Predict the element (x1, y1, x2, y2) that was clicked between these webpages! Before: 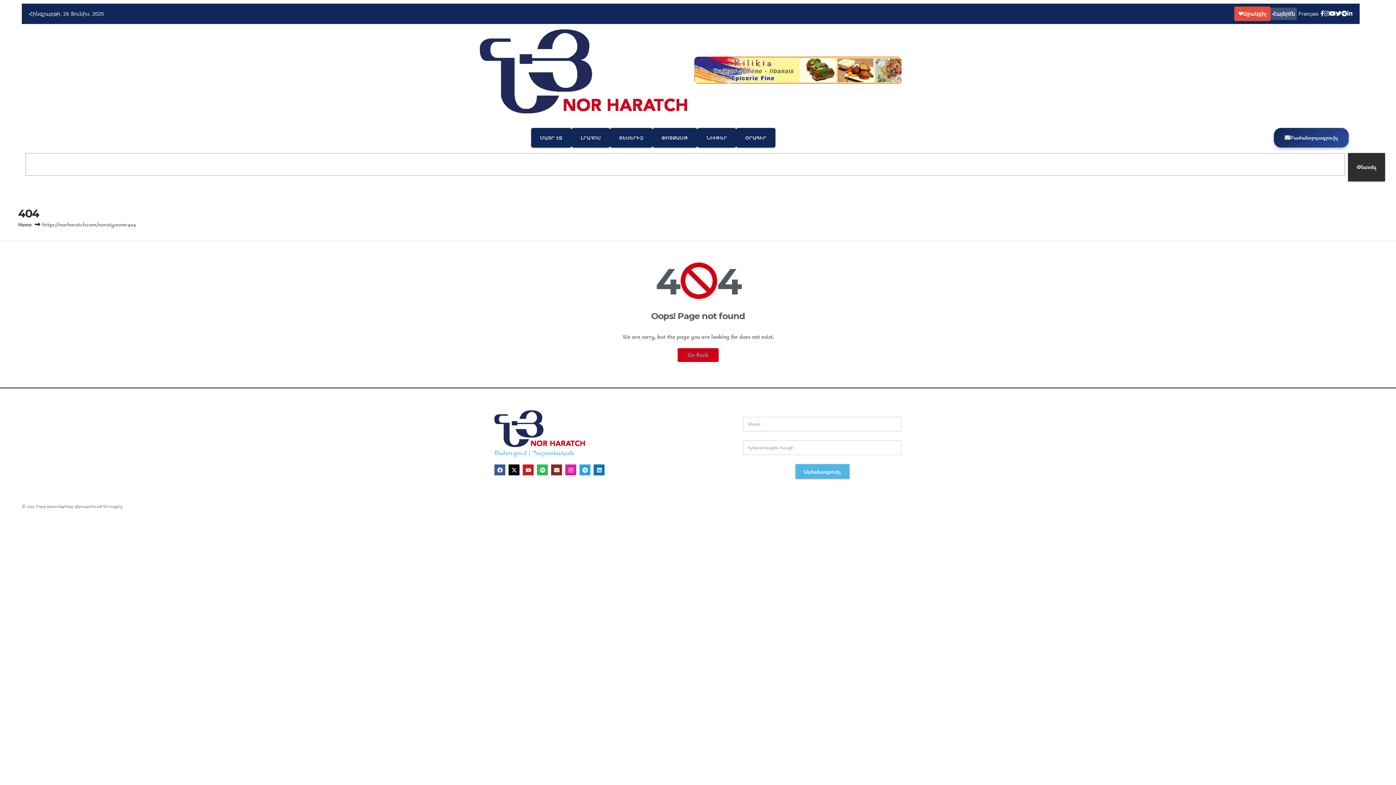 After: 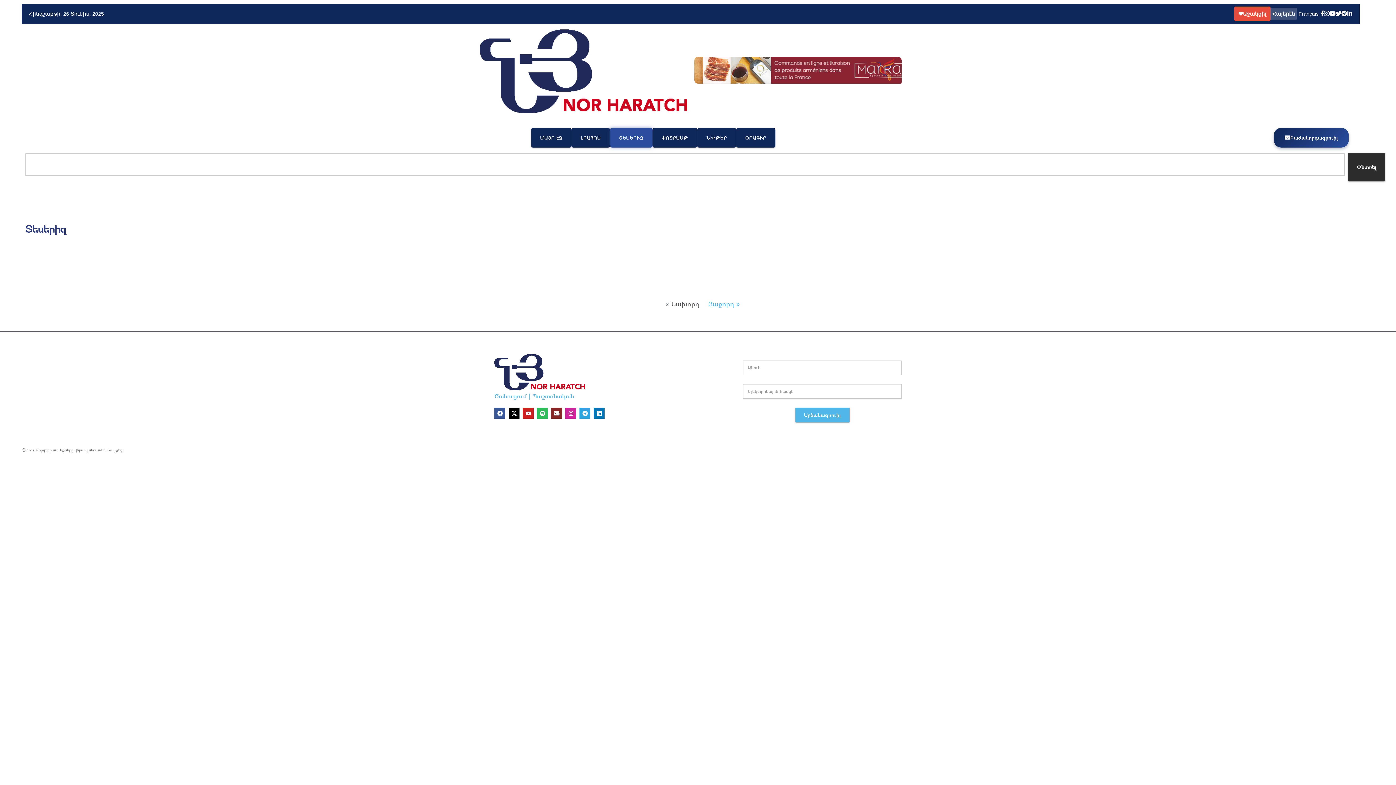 Action: label: ՏԵՍԵՐԻԶ bbox: (610, 127, 652, 147)